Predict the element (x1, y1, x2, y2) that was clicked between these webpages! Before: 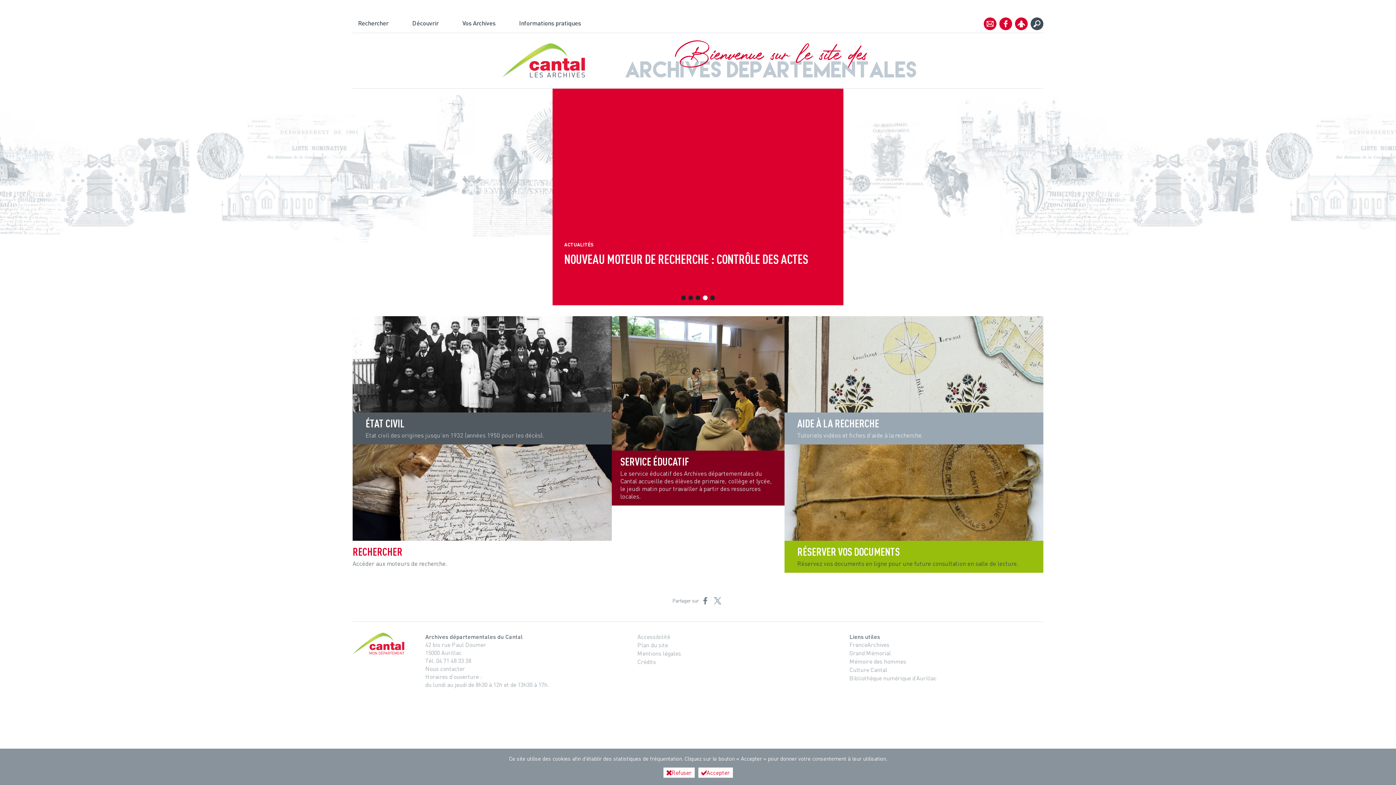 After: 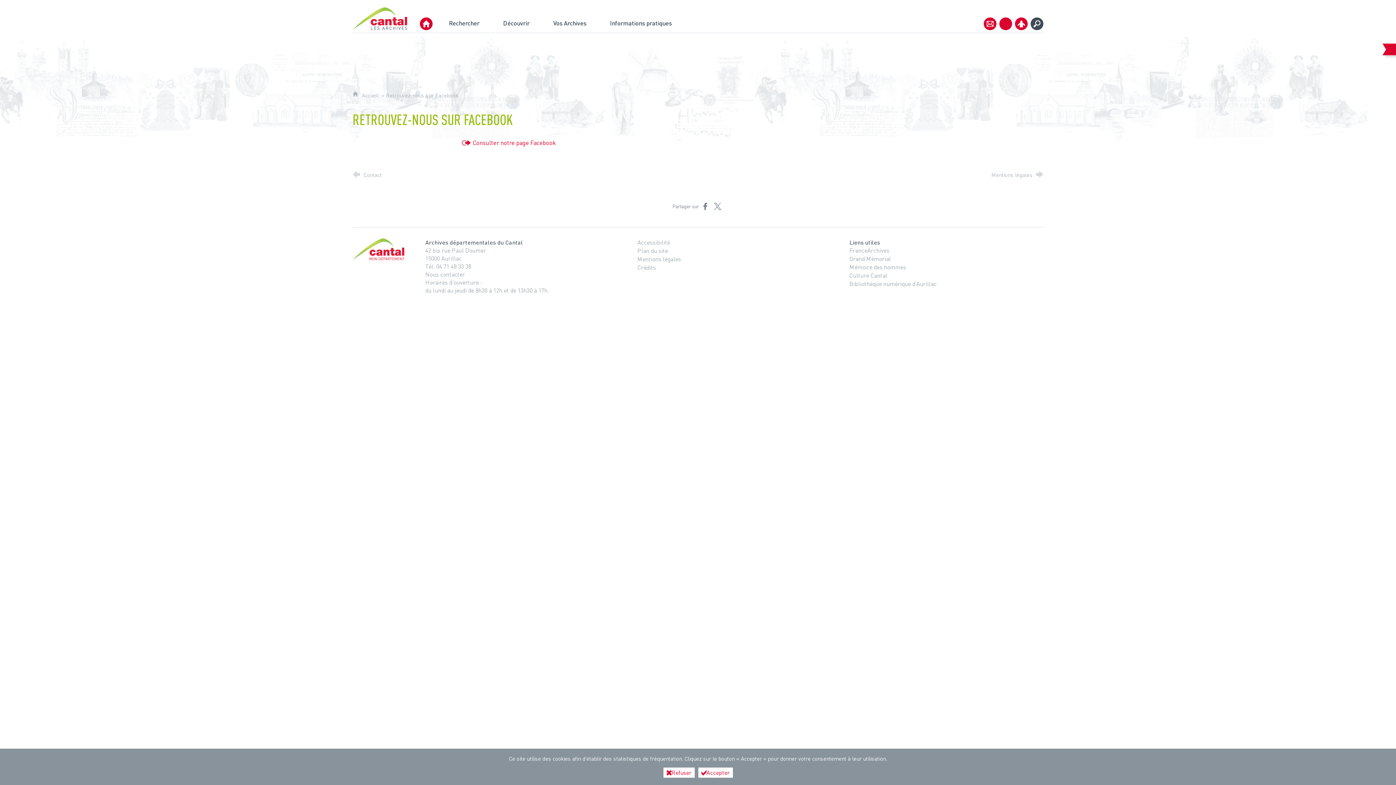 Action: label: Retrouvez-nous sur Facebook bbox: (999, 17, 1012, 30)